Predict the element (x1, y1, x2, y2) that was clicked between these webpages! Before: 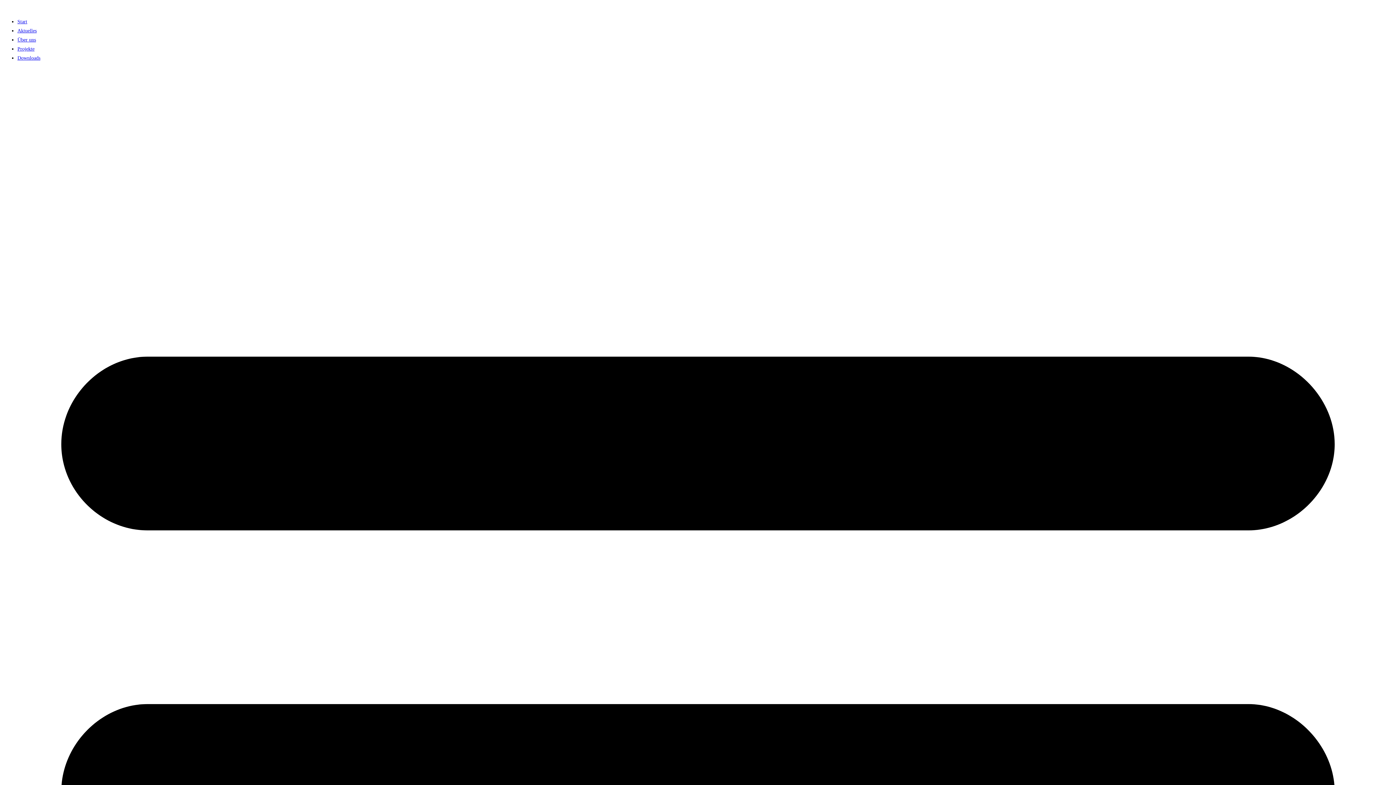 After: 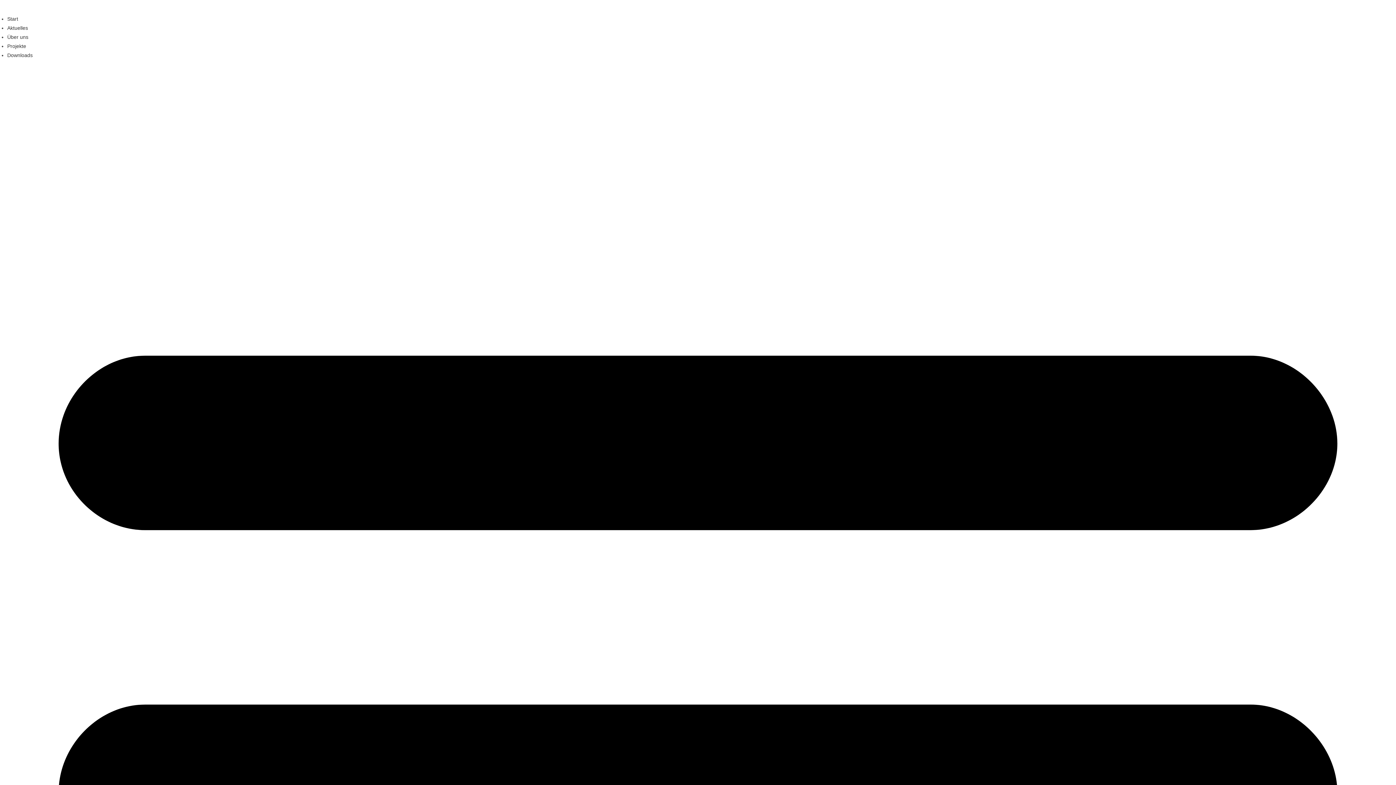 Action: bbox: (17, 18, 27, 24) label: Start